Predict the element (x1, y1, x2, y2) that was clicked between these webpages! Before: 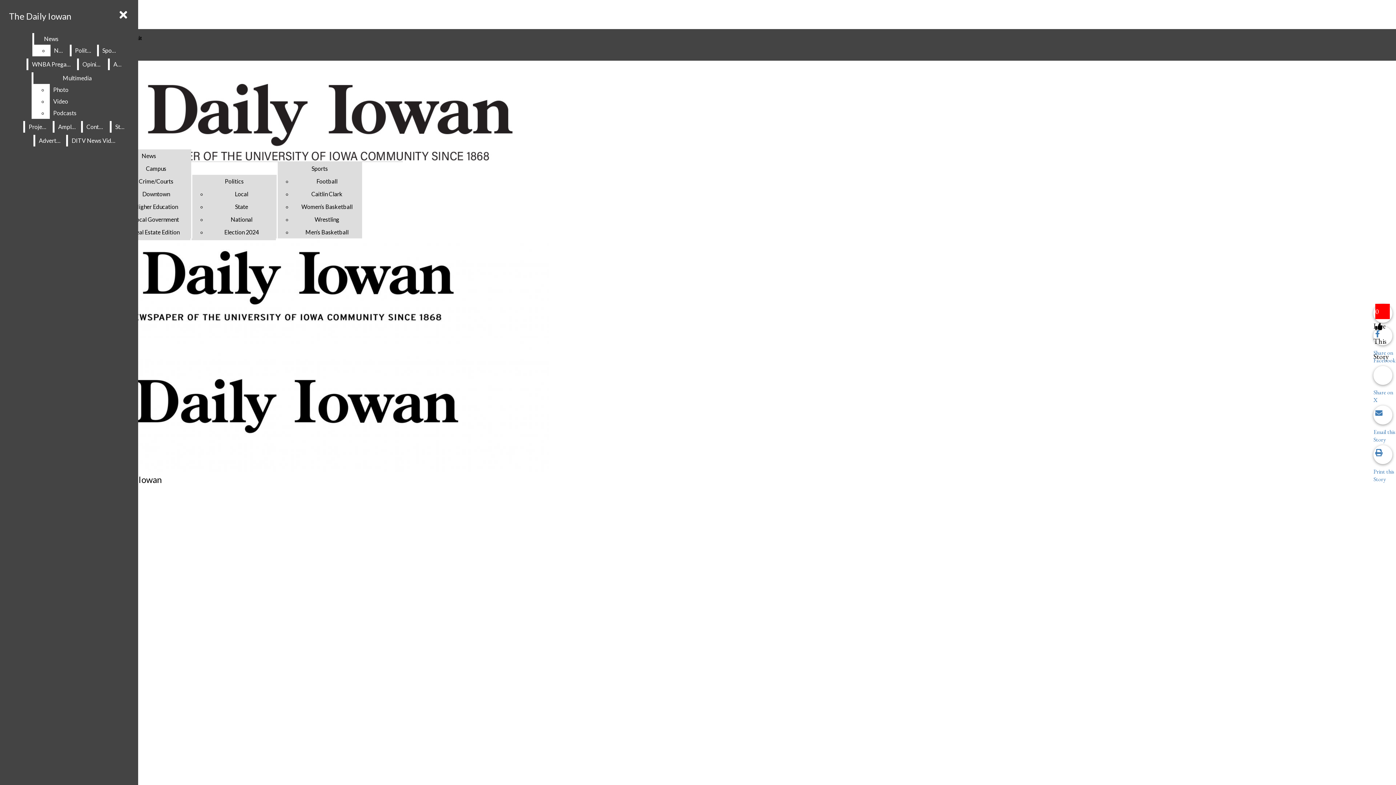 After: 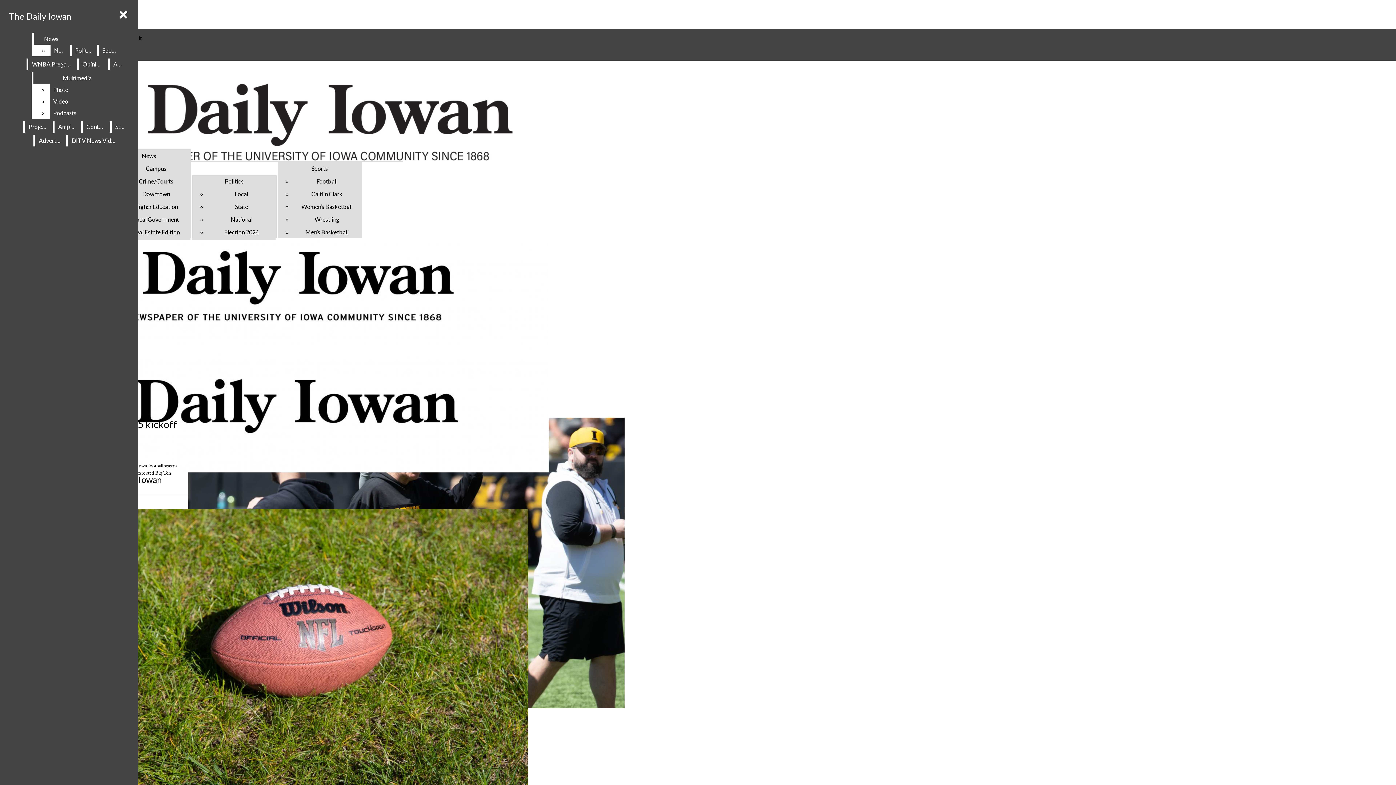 Action: bbox: (316, 177, 337, 184) label: Football